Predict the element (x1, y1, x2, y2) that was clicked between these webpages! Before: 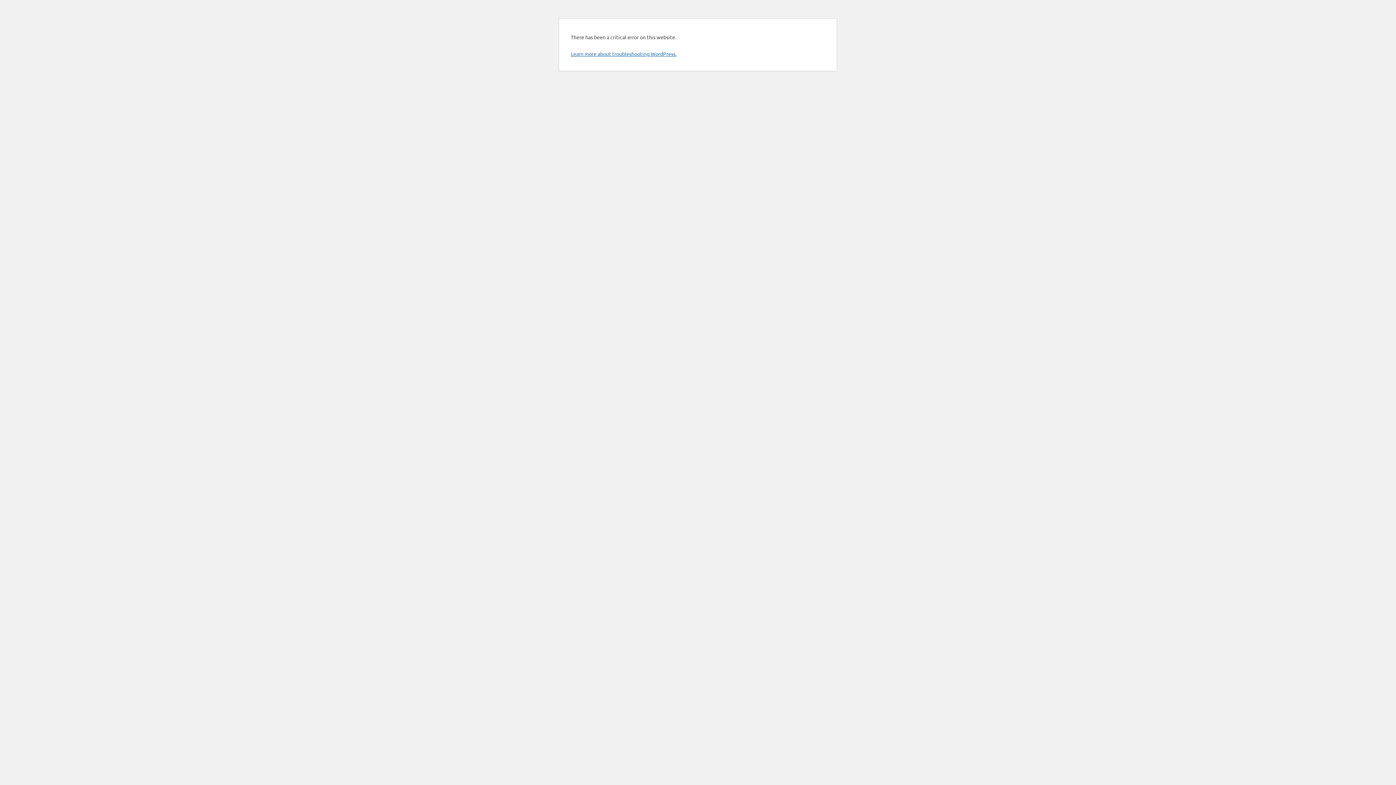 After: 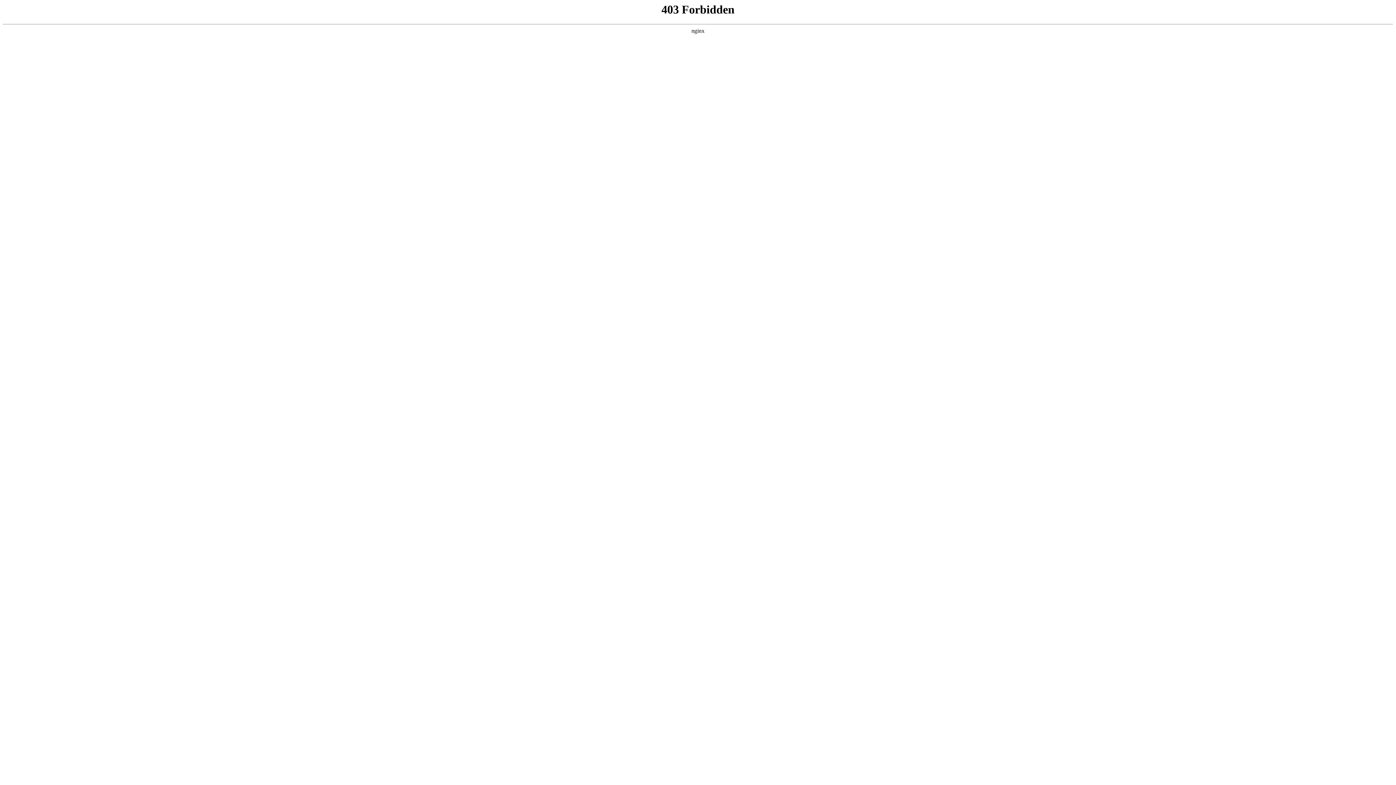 Action: label: Learn more about troubleshooting WordPress. bbox: (570, 50, 676, 57)